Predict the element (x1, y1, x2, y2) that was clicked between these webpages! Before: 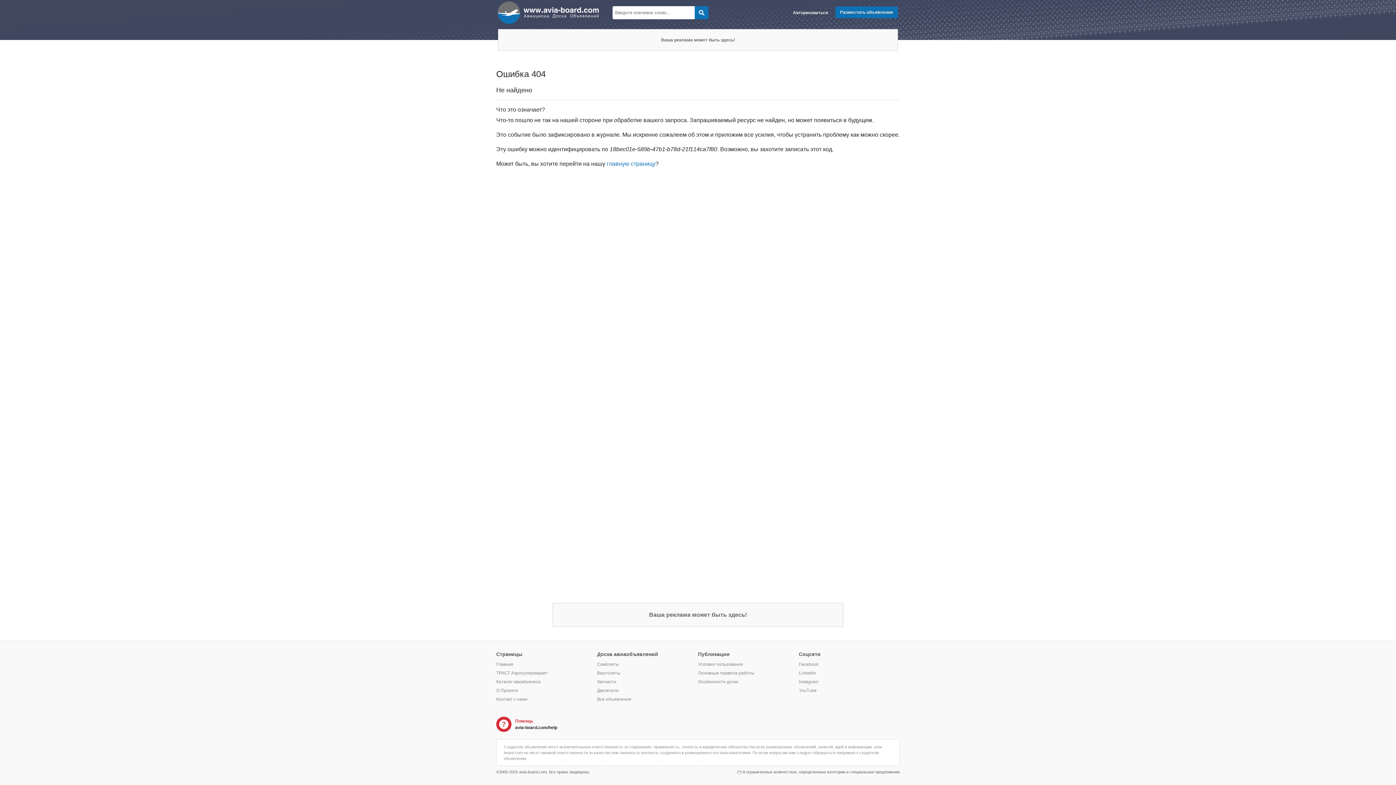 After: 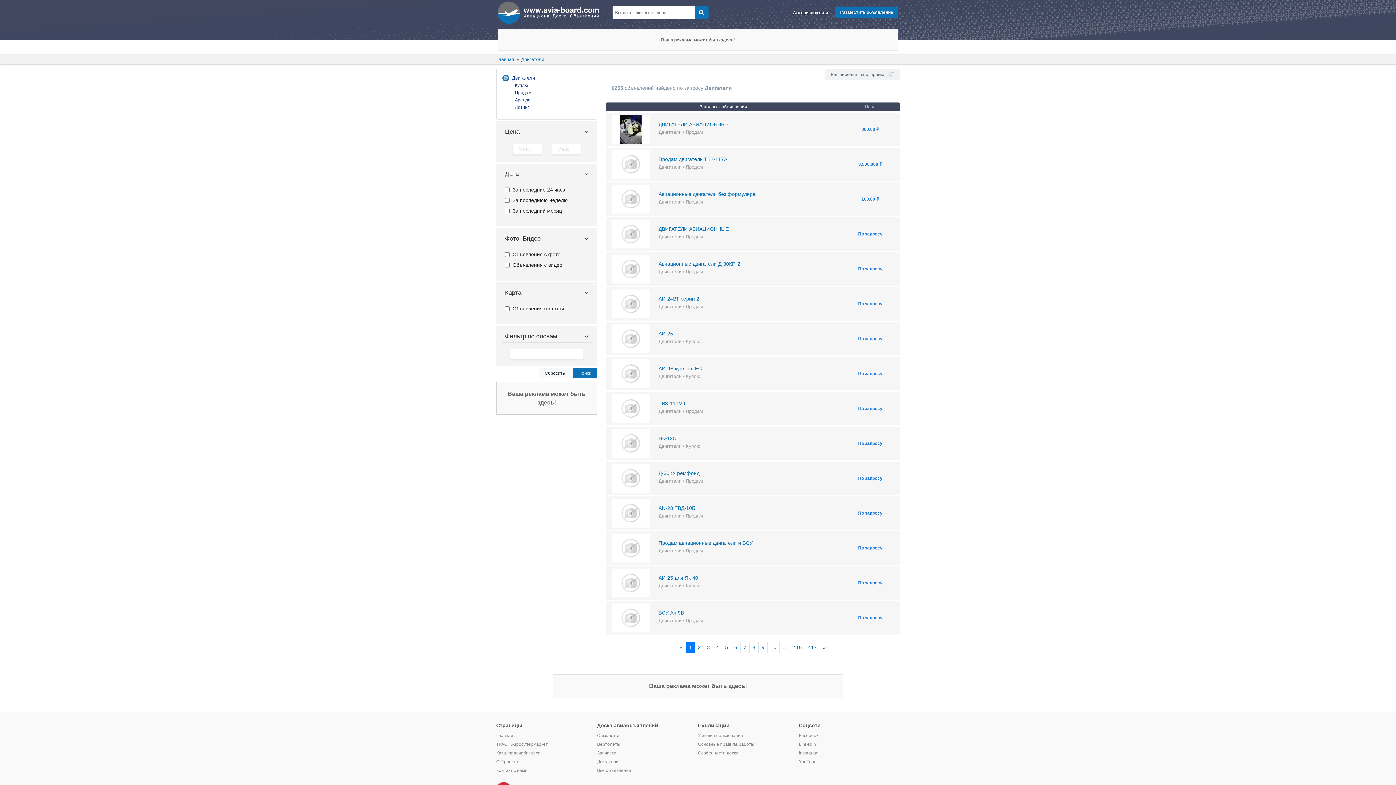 Action: bbox: (597, 688, 618, 693) label: Двигатели